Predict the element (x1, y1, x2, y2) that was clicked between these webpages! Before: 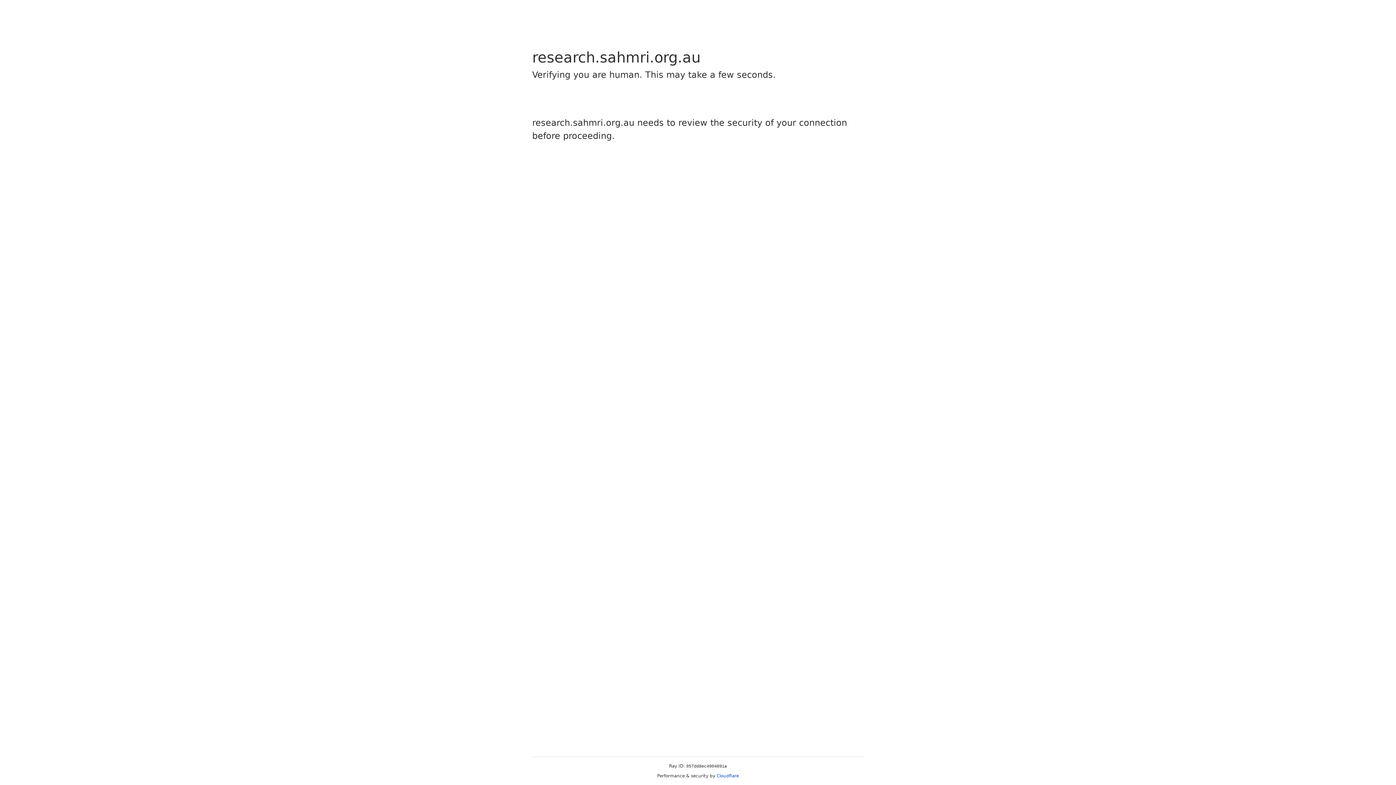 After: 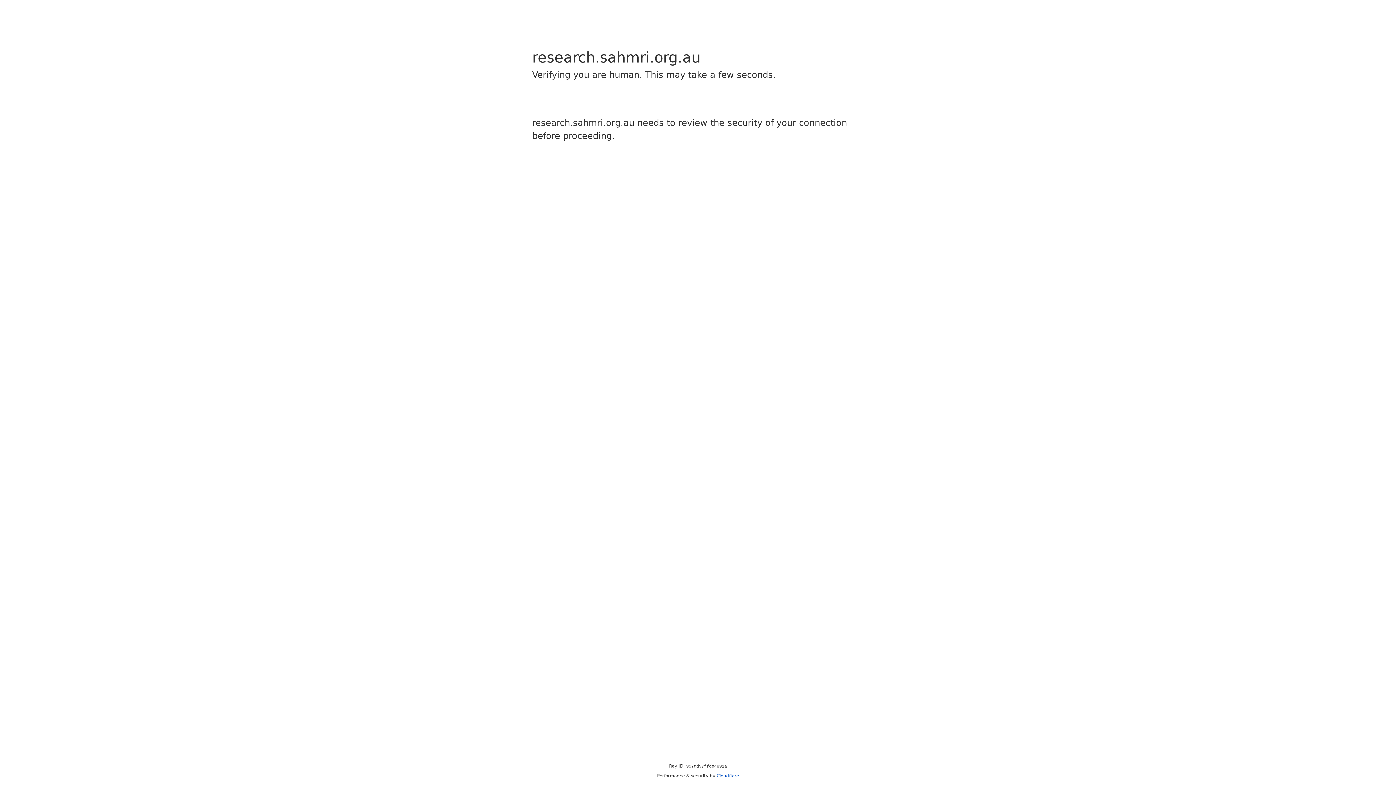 Action: bbox: (716, 773, 739, 778) label: Cloudflare